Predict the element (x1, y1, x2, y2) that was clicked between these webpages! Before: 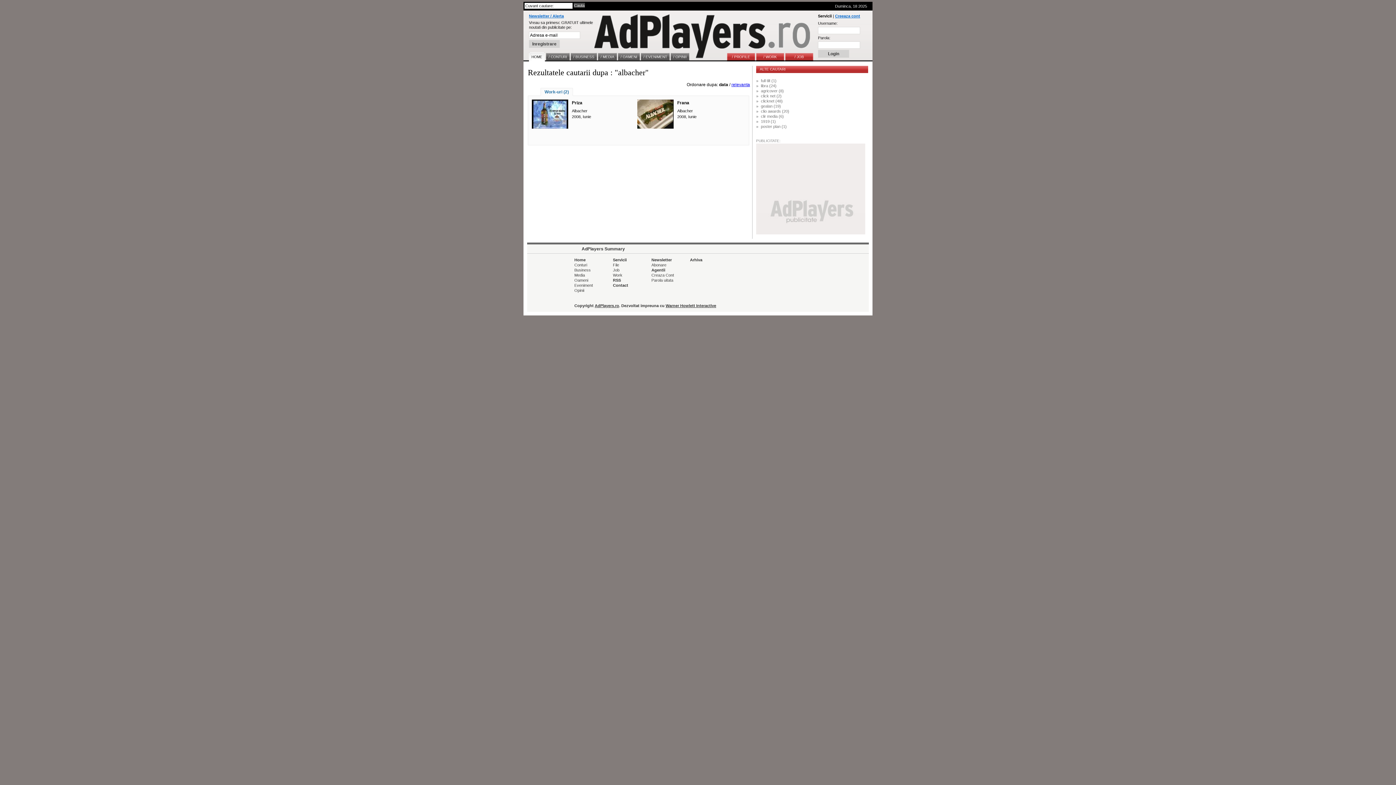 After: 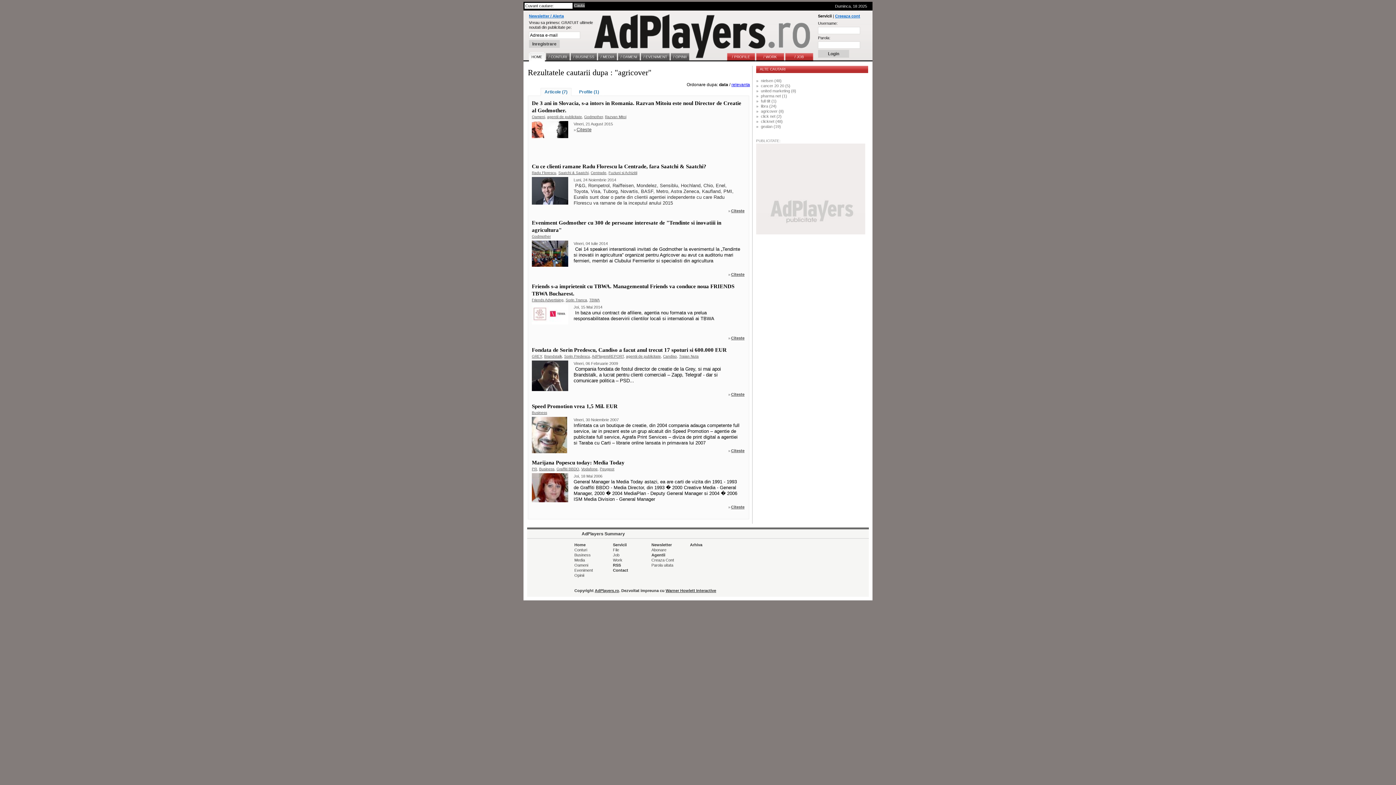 Action: label: agricover (8) bbox: (760, 88, 784, 94)